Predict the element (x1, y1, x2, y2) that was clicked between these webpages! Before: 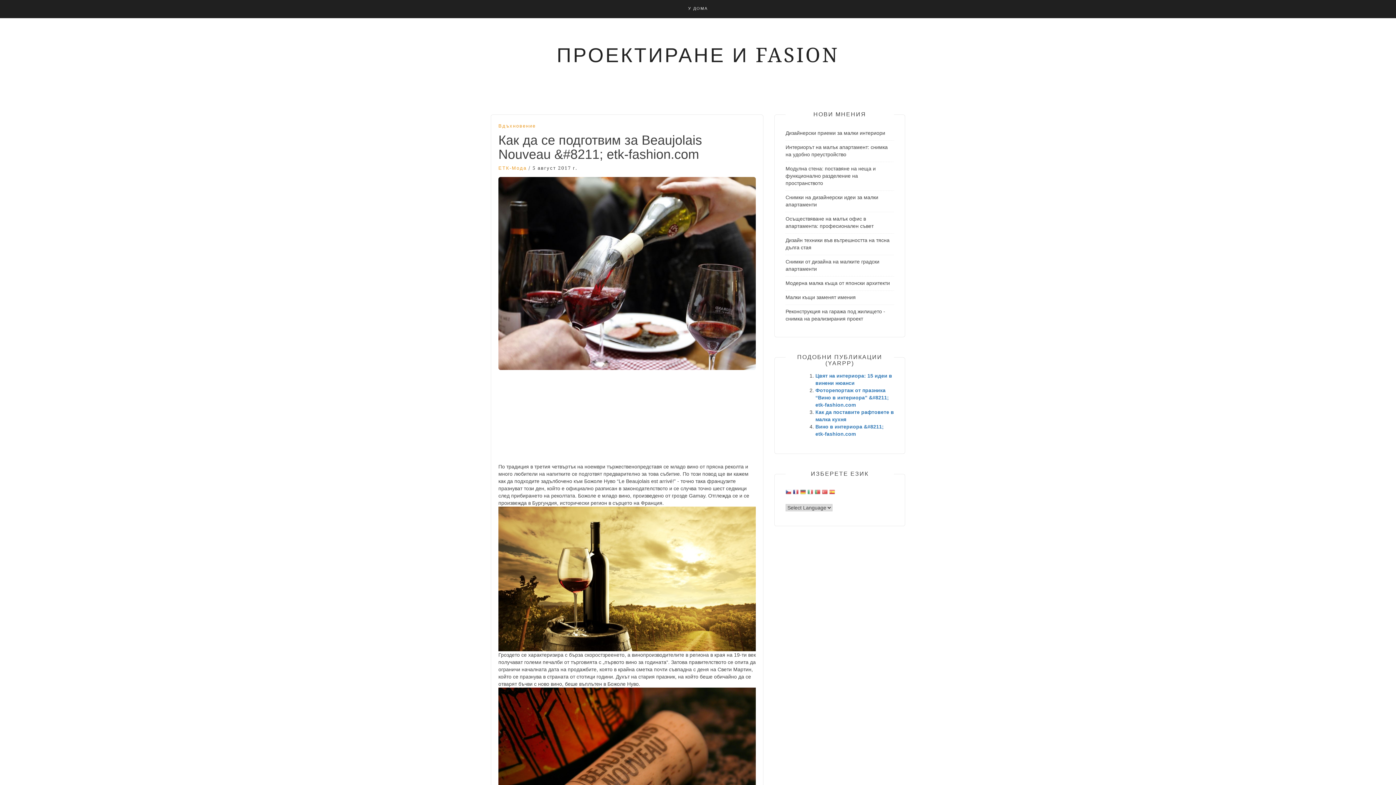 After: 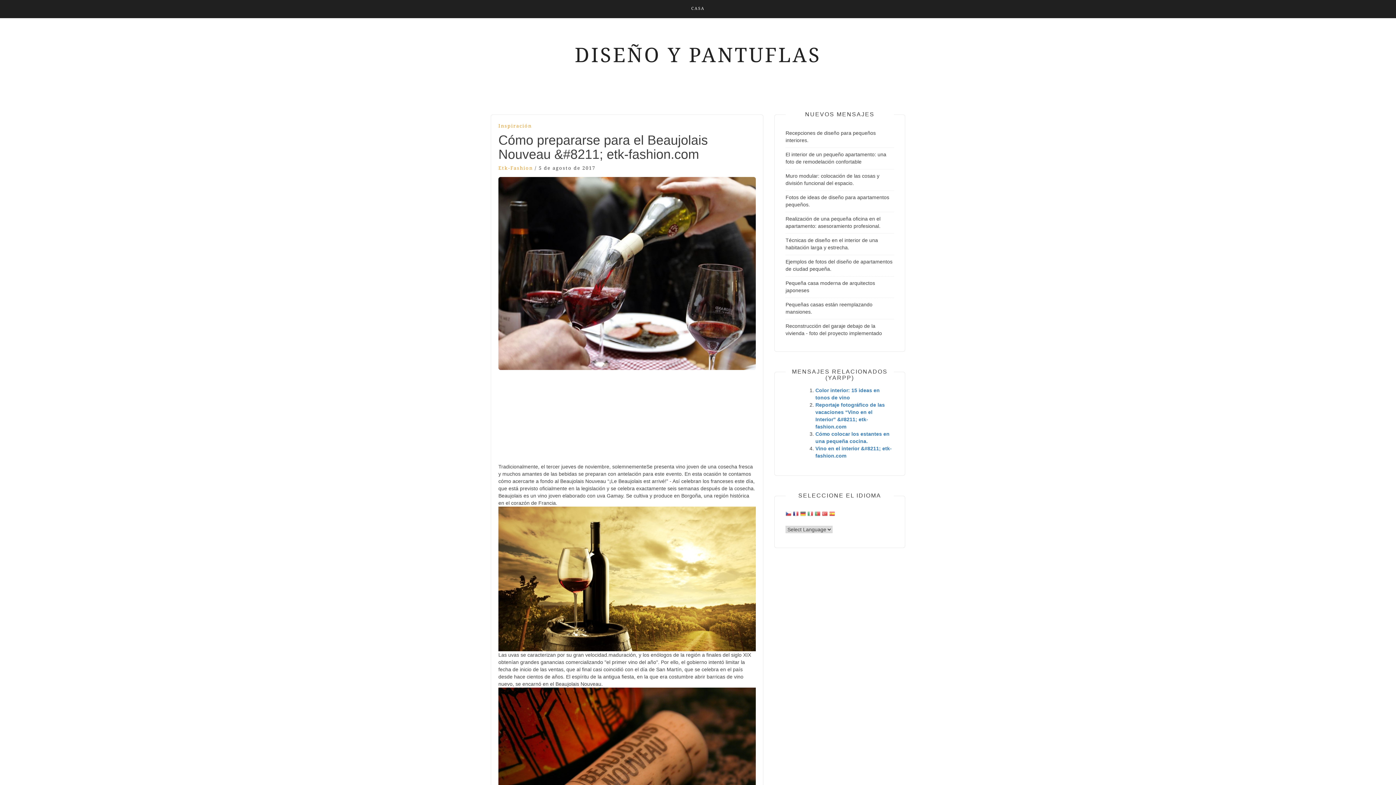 Action: bbox: (829, 489, 835, 496)